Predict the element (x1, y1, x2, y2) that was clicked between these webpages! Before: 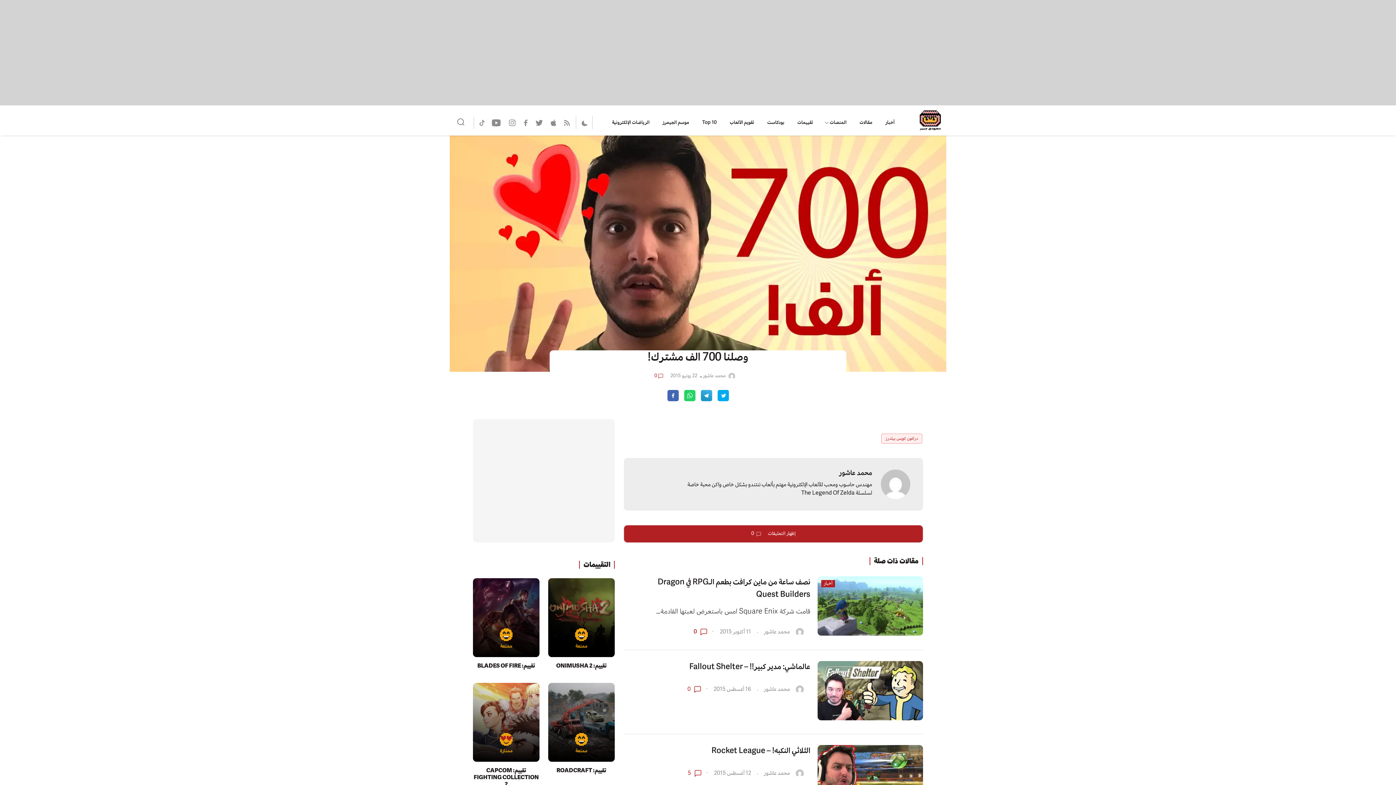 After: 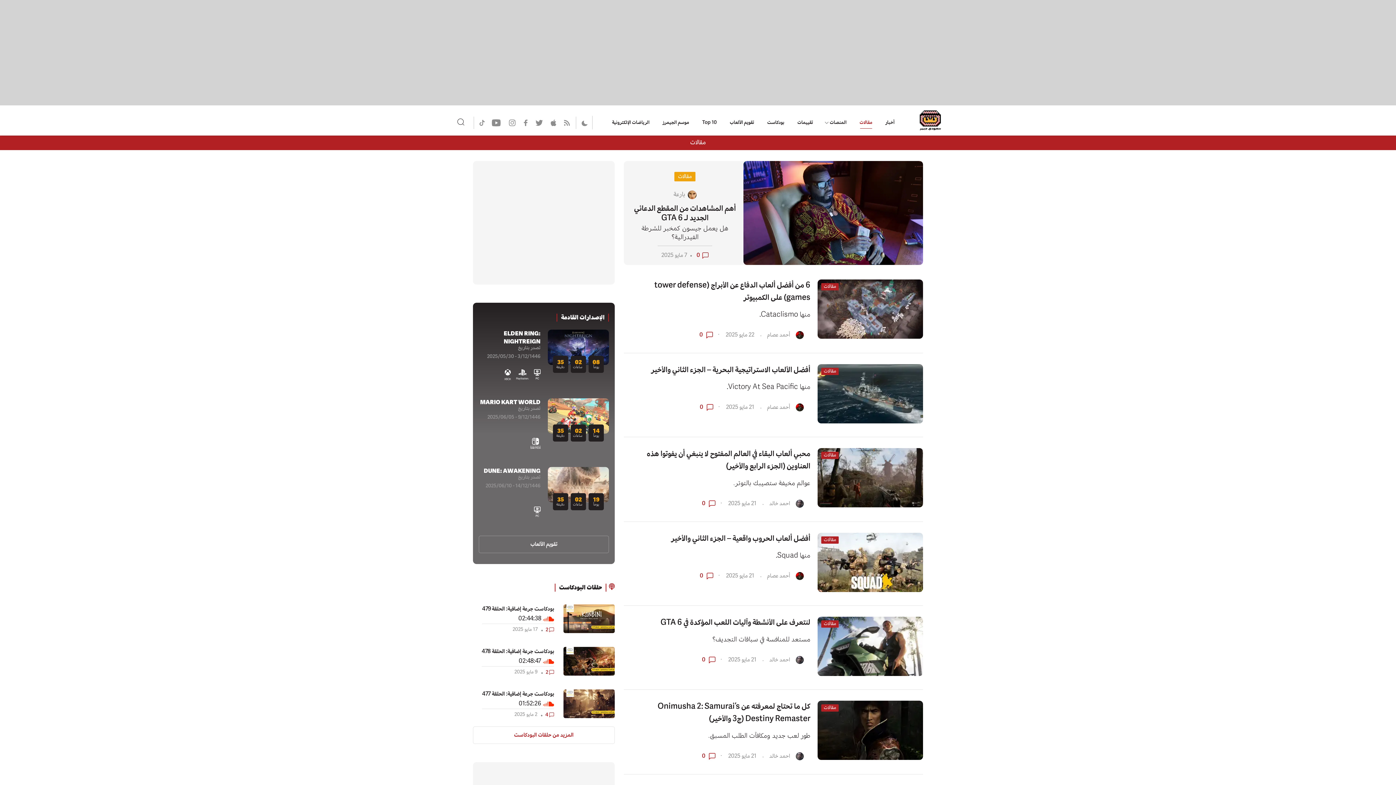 Action: label: مقالات bbox: (856, 116, 875, 128)